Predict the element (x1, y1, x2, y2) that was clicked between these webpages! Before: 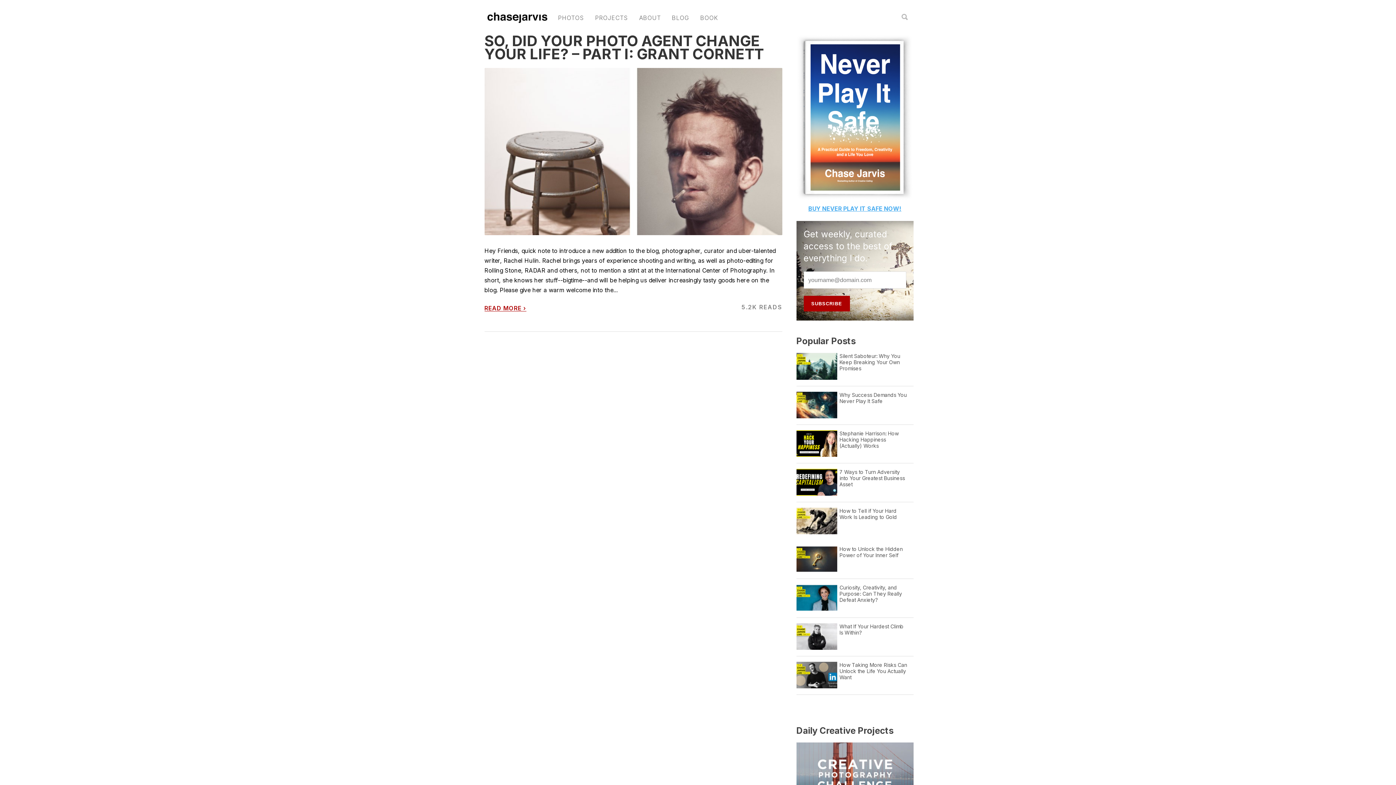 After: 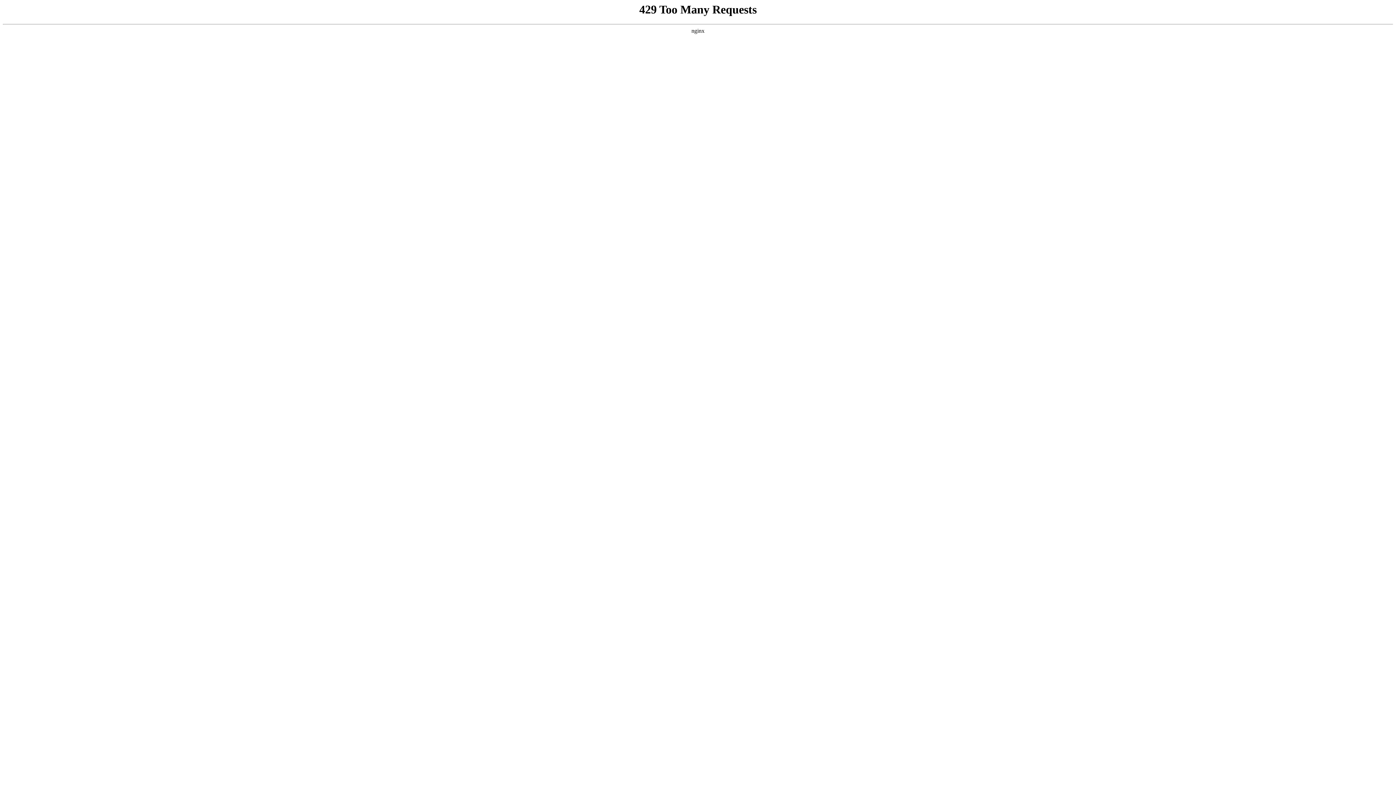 Action: bbox: (796, 391, 837, 419)